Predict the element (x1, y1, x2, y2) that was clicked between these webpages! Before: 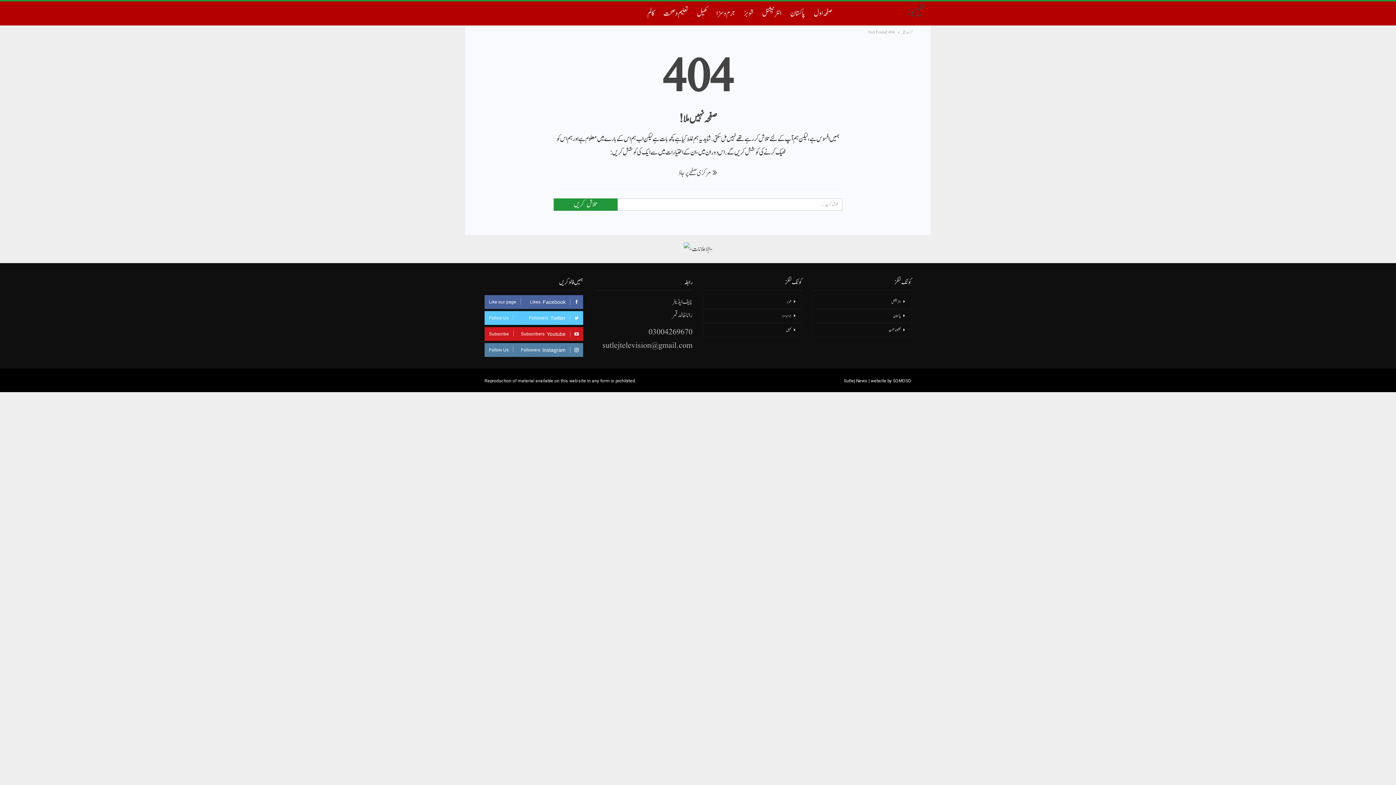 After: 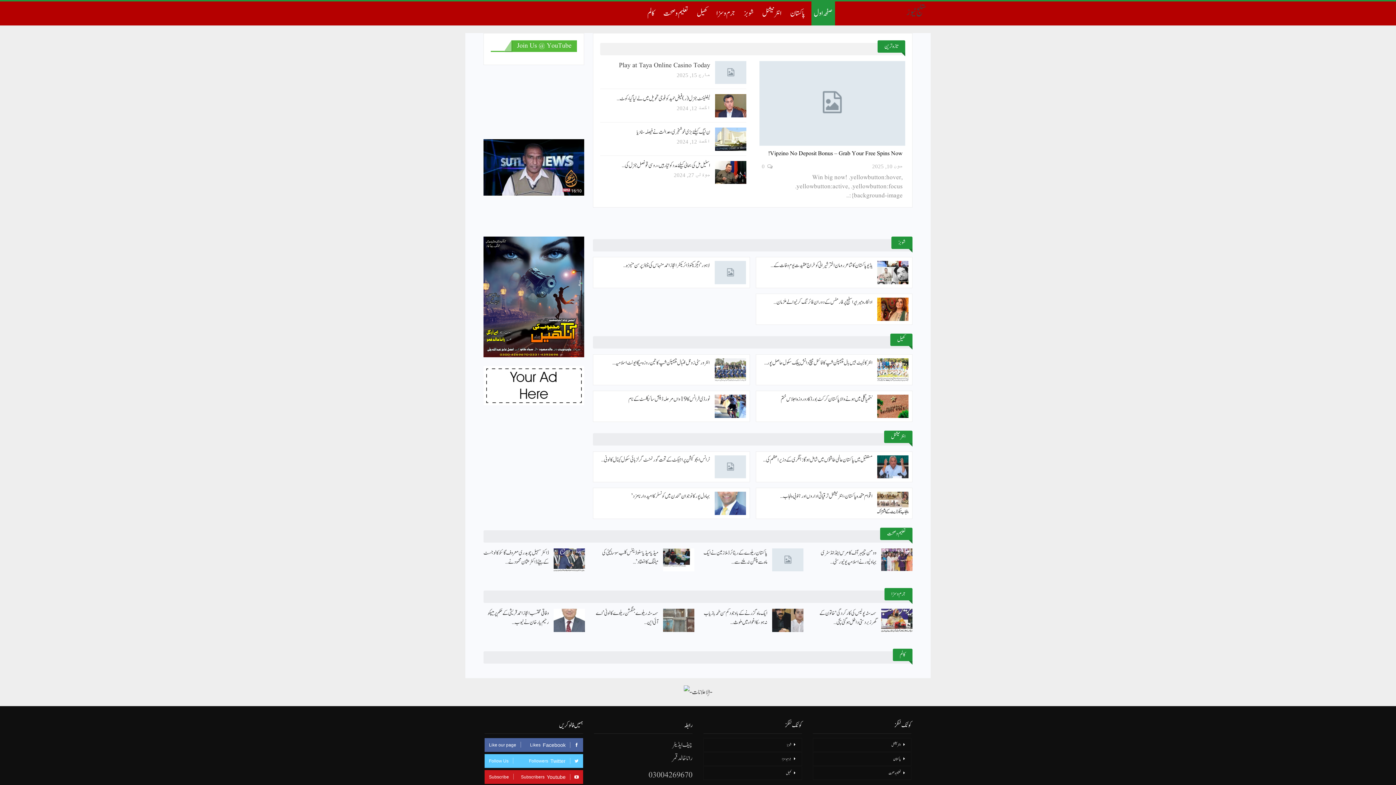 Action: label:  مرکزی صفحے پر جاؤ bbox: (678, 167, 717, 178)